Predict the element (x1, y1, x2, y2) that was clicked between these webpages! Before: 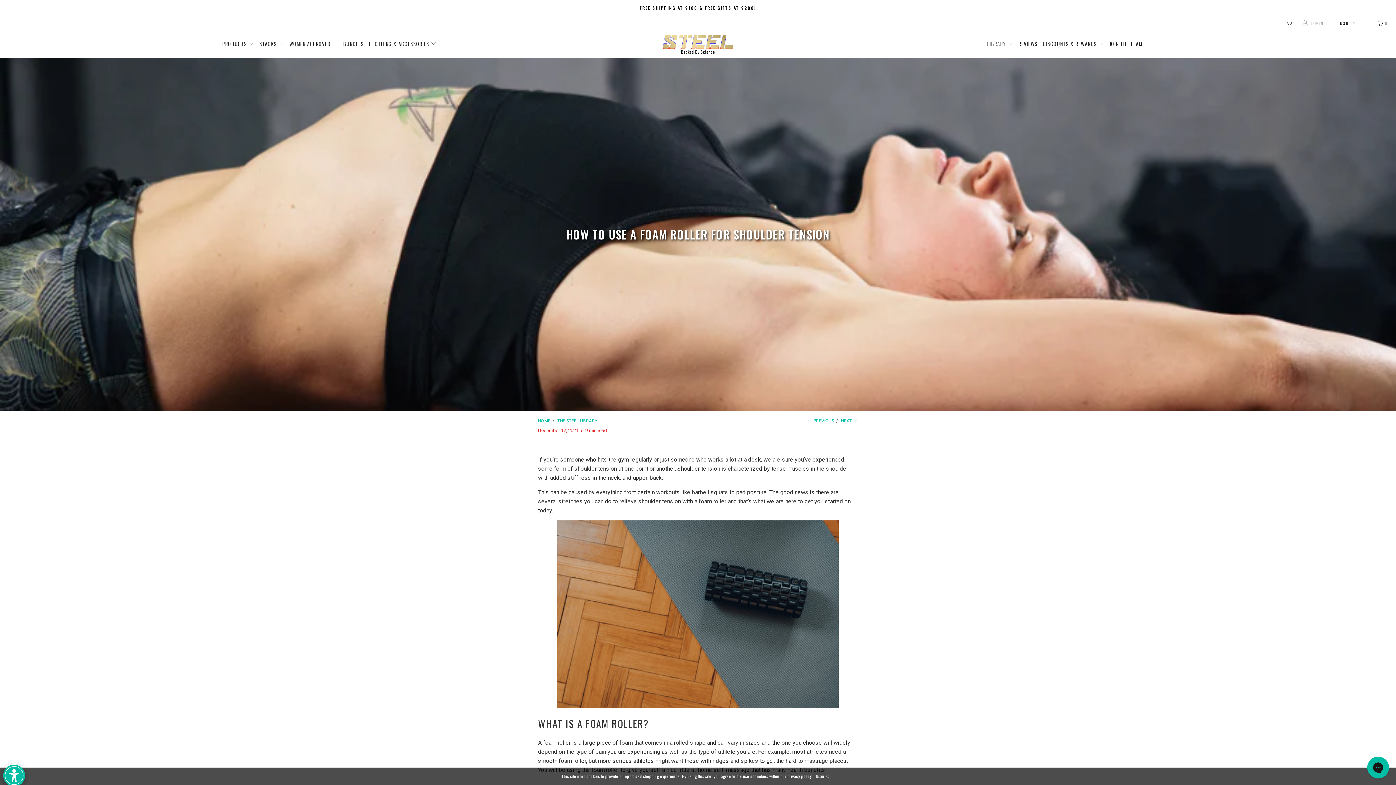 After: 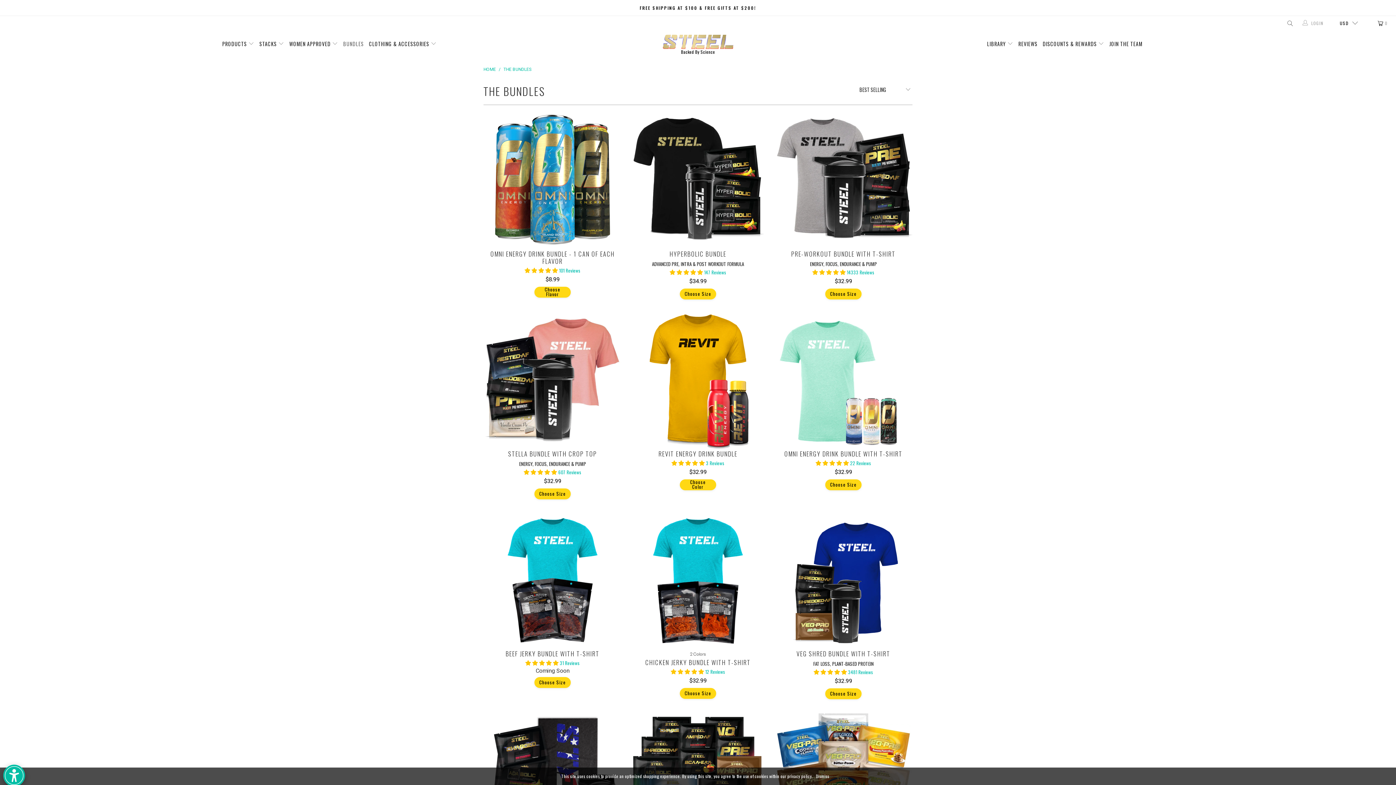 Action: bbox: (343, 36, 363, 51) label: BUNDLES